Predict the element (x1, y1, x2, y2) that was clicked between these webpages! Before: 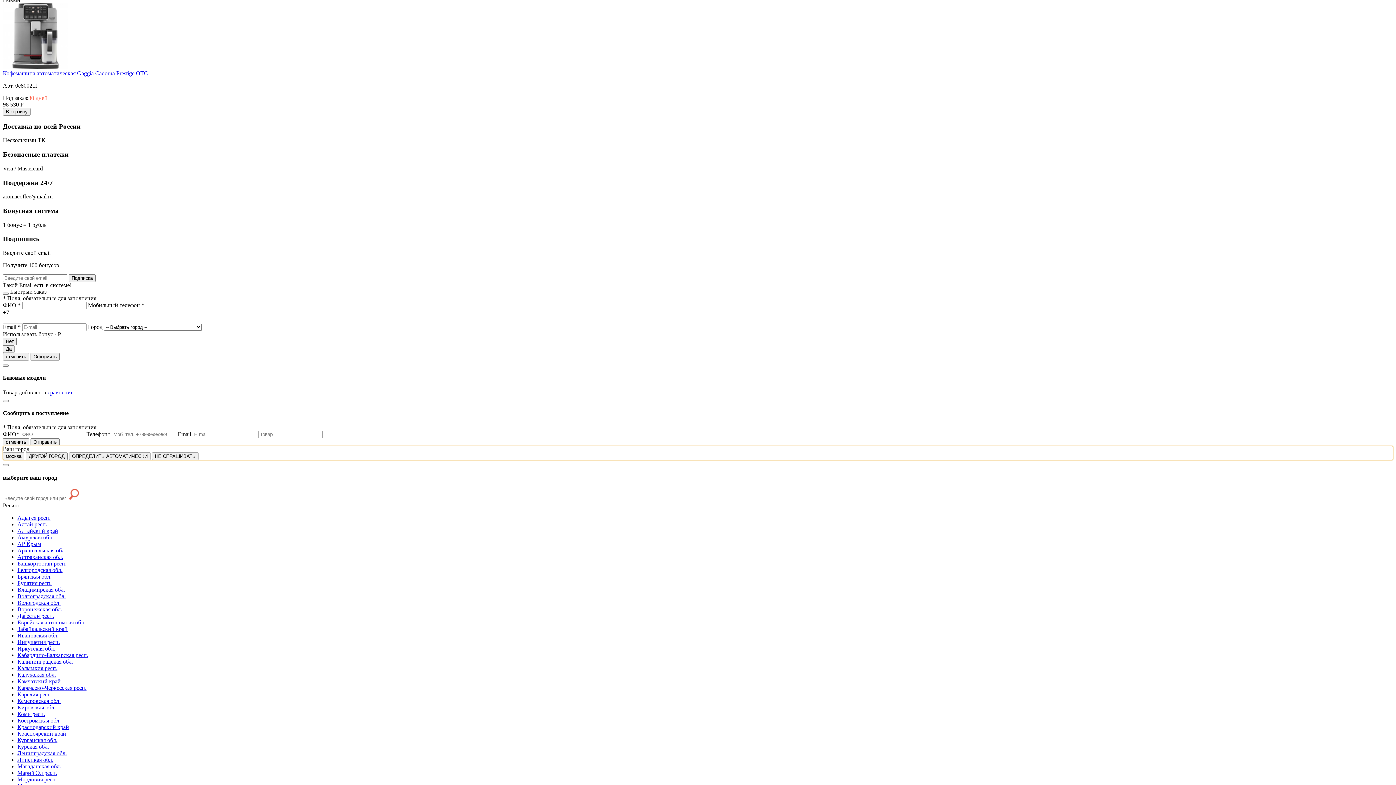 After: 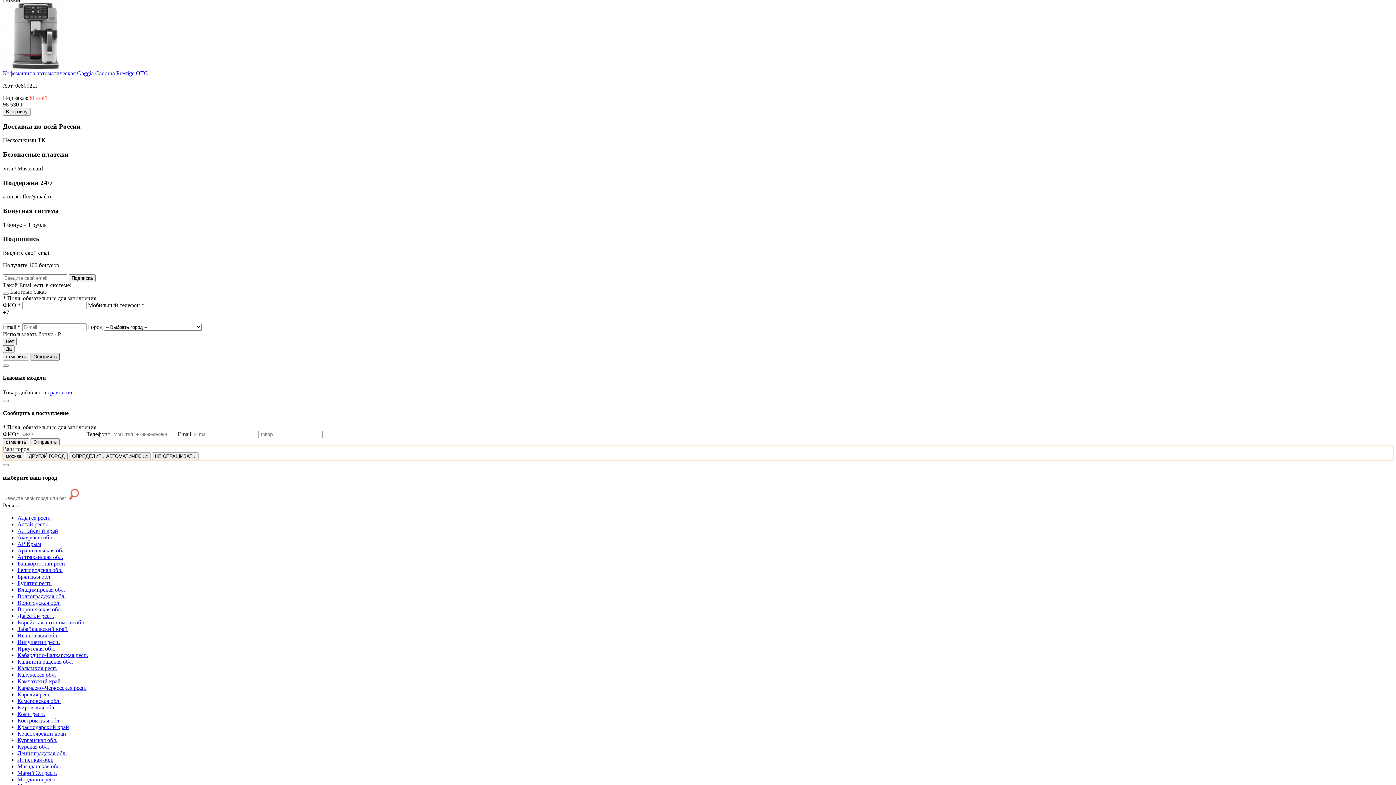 Action: bbox: (30, 353, 59, 360) label: Оформить